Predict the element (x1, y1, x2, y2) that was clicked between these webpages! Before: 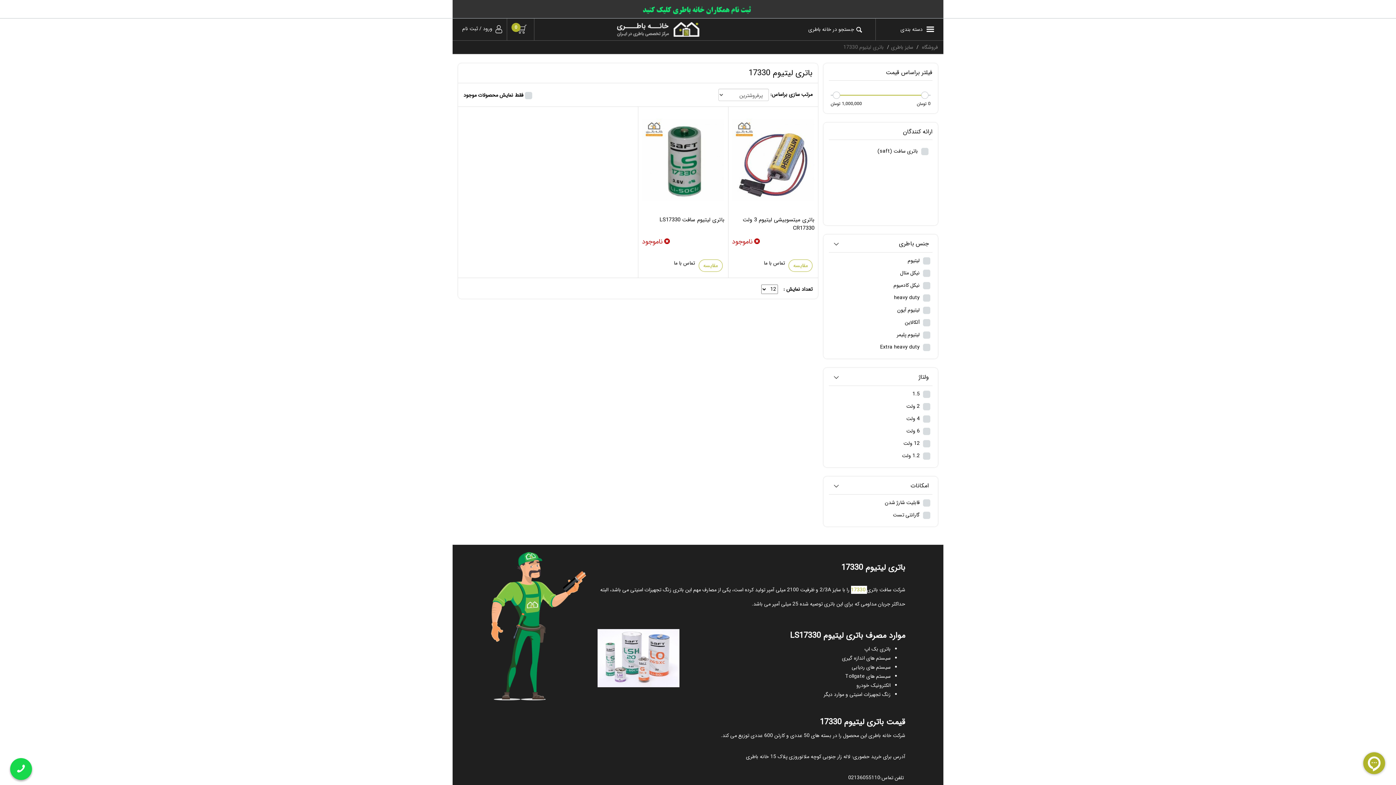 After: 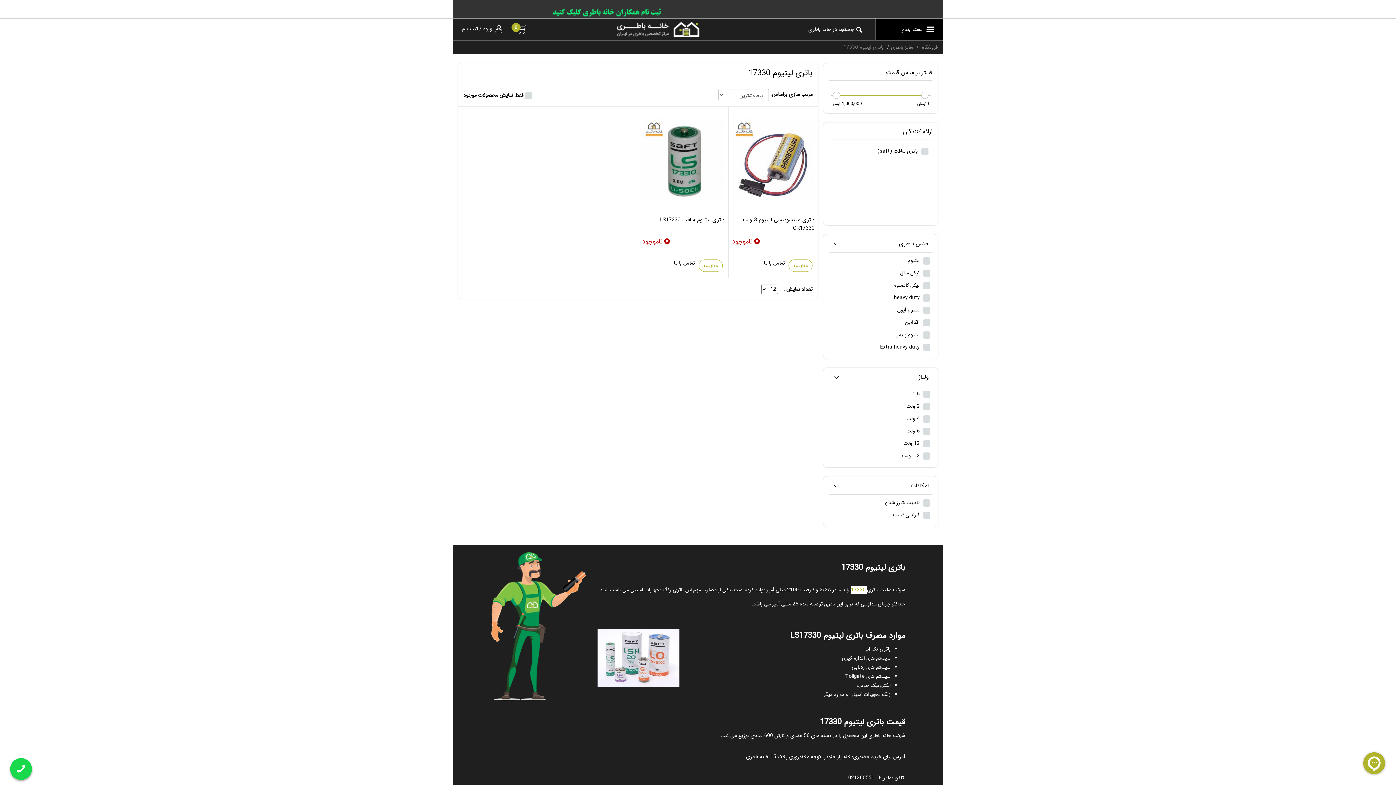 Action: label: دسته بندی bbox: (875, 18, 943, 40)